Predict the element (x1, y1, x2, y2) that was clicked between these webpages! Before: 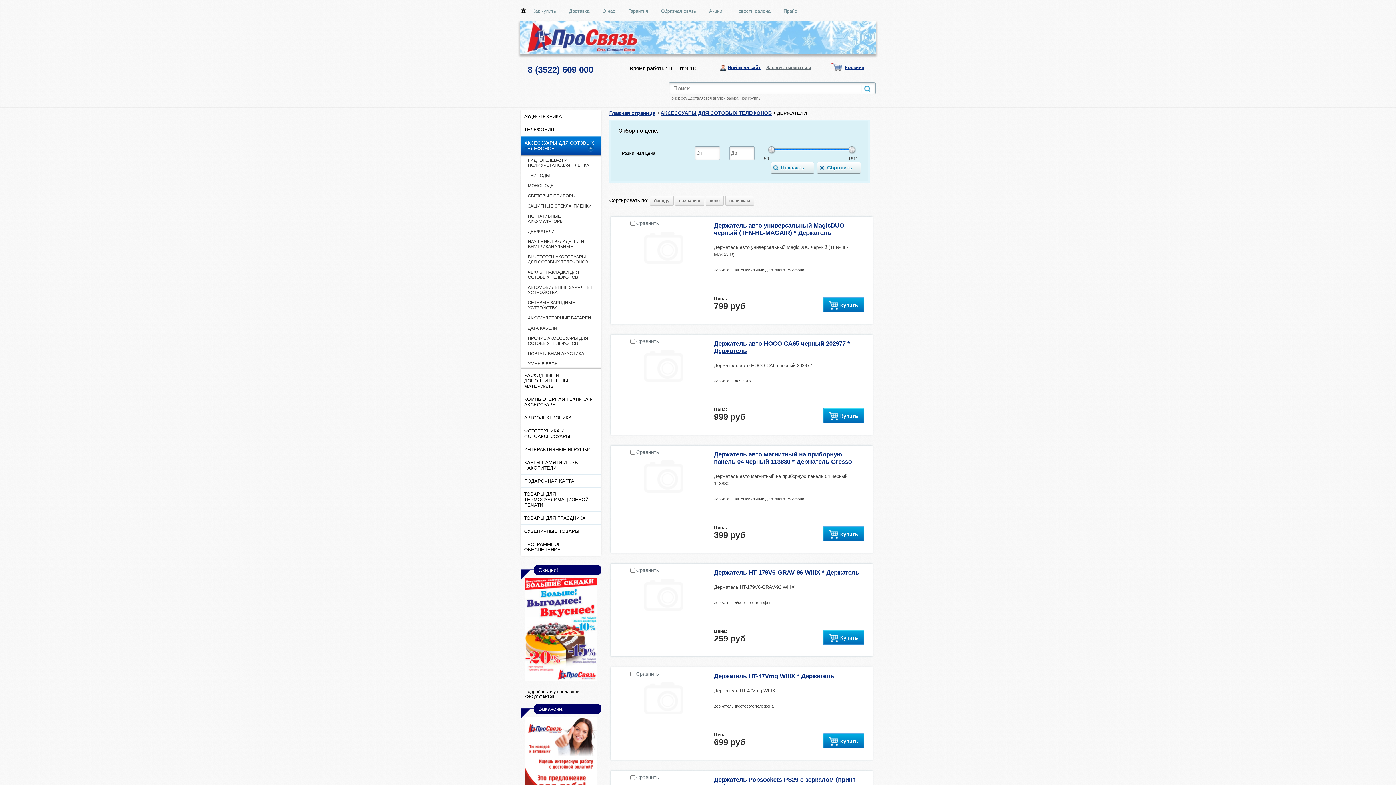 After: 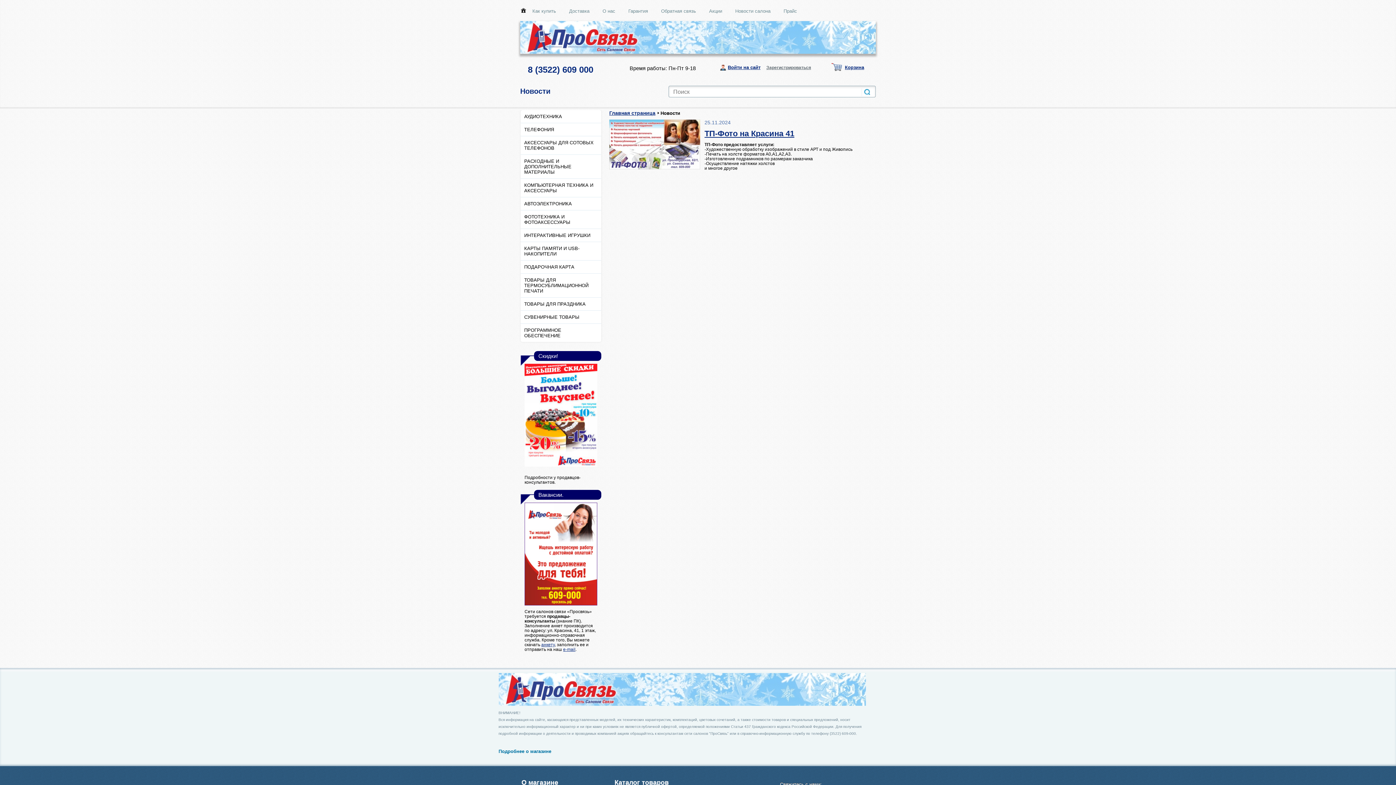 Action: label: Новости салона bbox: (735, 8, 770, 13)